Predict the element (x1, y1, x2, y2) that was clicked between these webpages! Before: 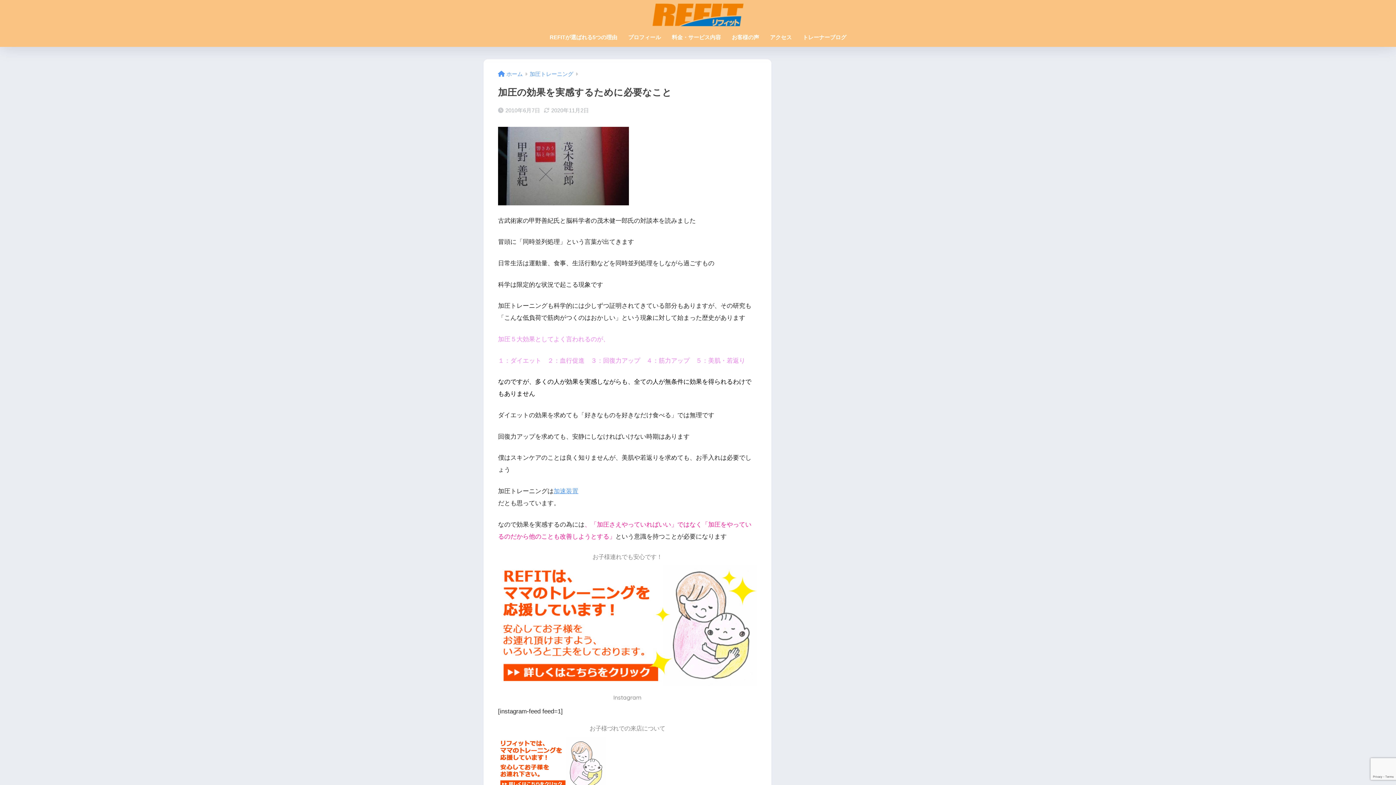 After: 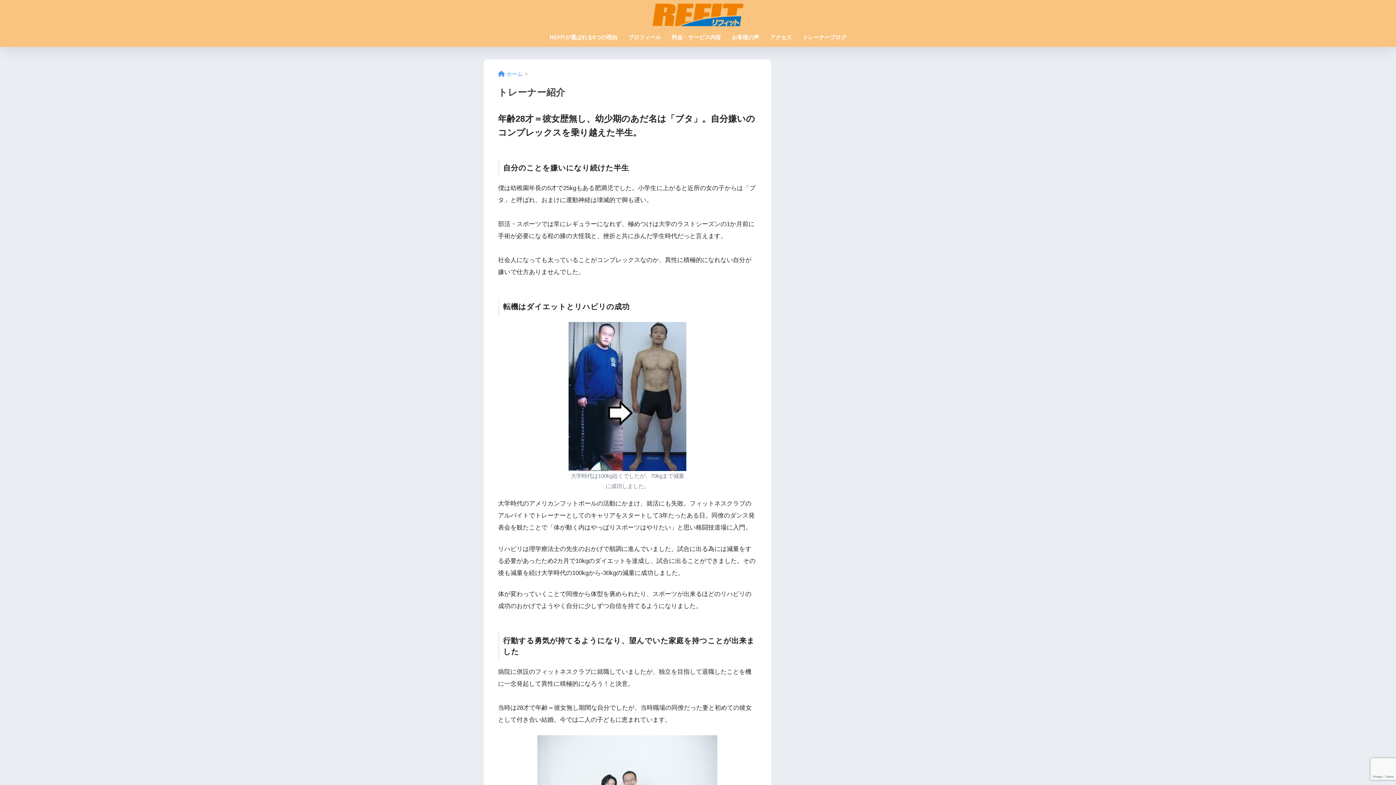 Action: label: プロフィール bbox: (622, 29, 666, 46)